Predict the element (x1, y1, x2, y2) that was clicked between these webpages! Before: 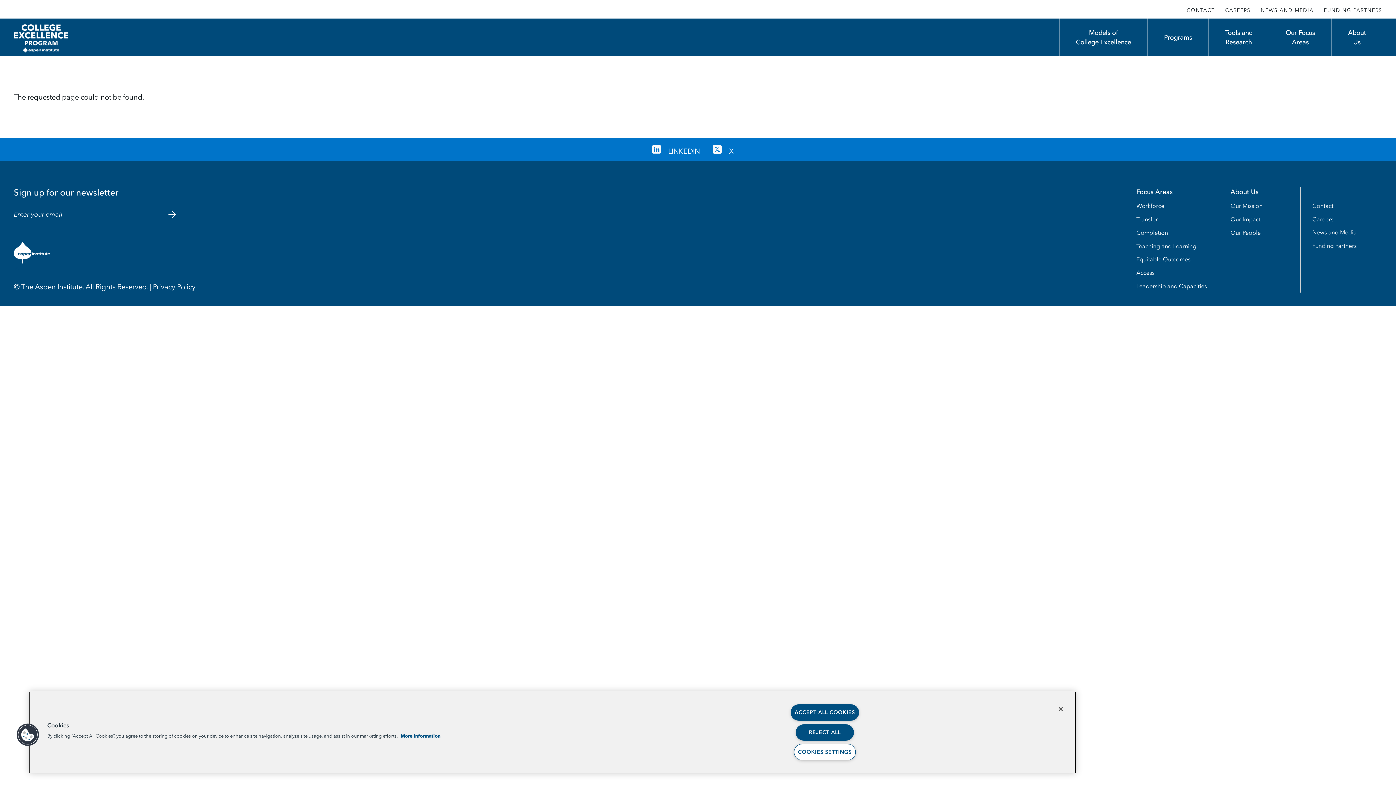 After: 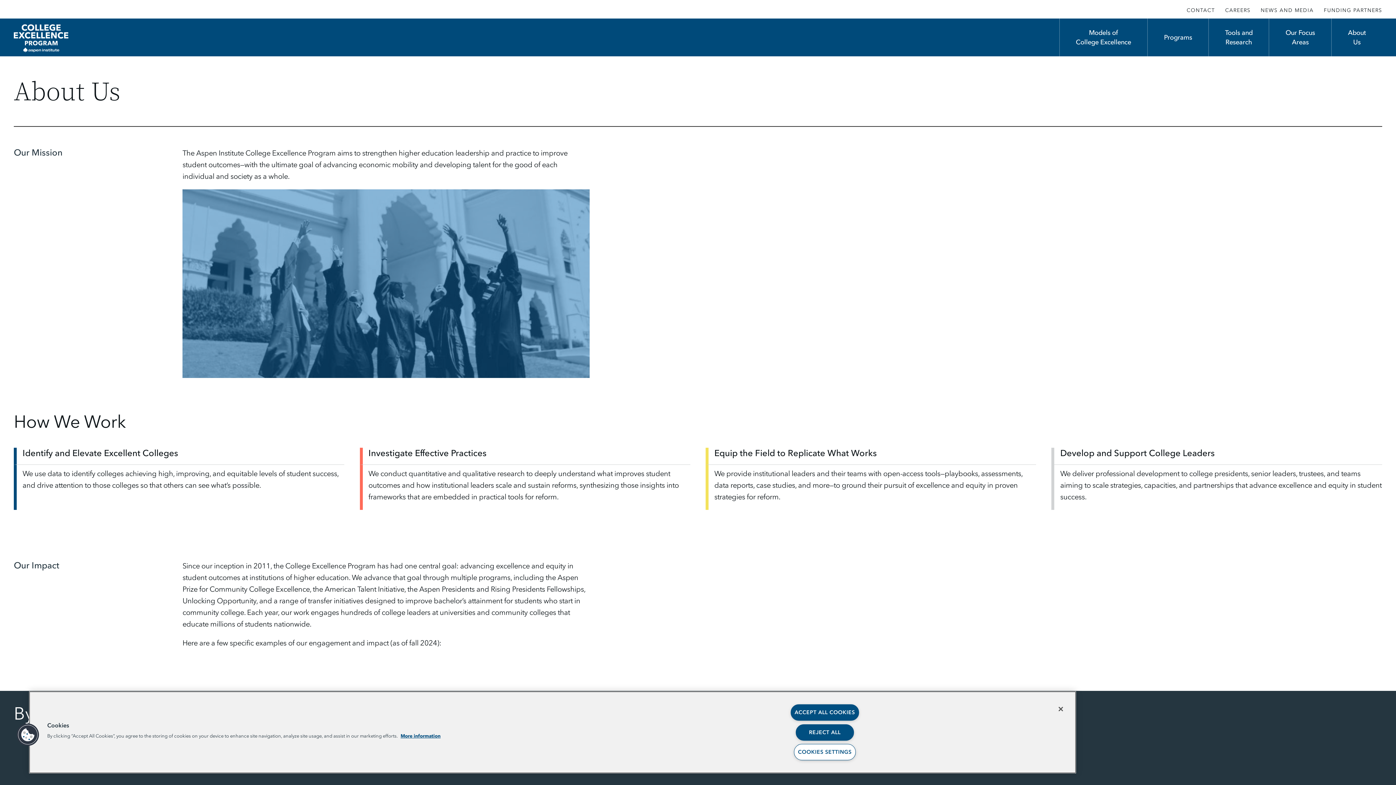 Action: bbox: (1331, 18, 1382, 56) label: About
Us